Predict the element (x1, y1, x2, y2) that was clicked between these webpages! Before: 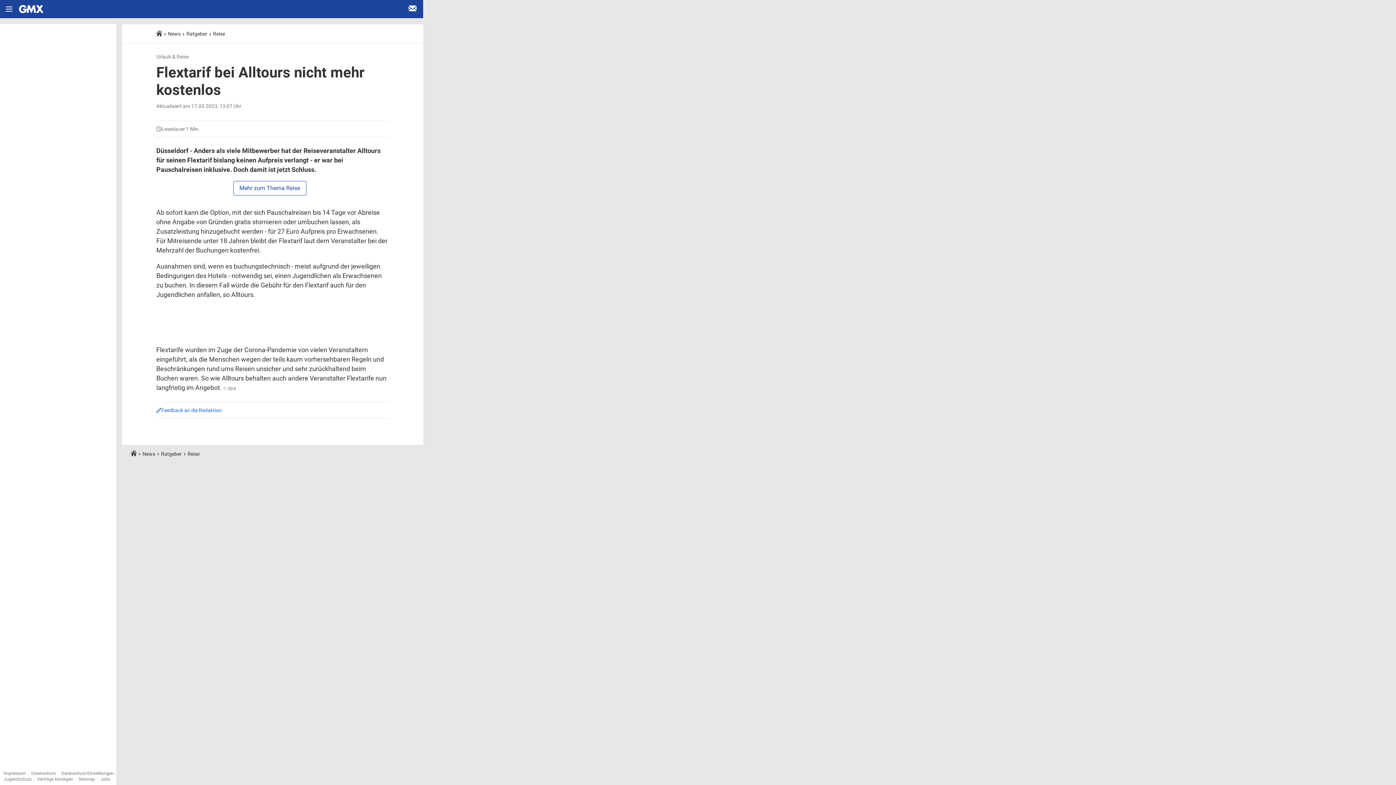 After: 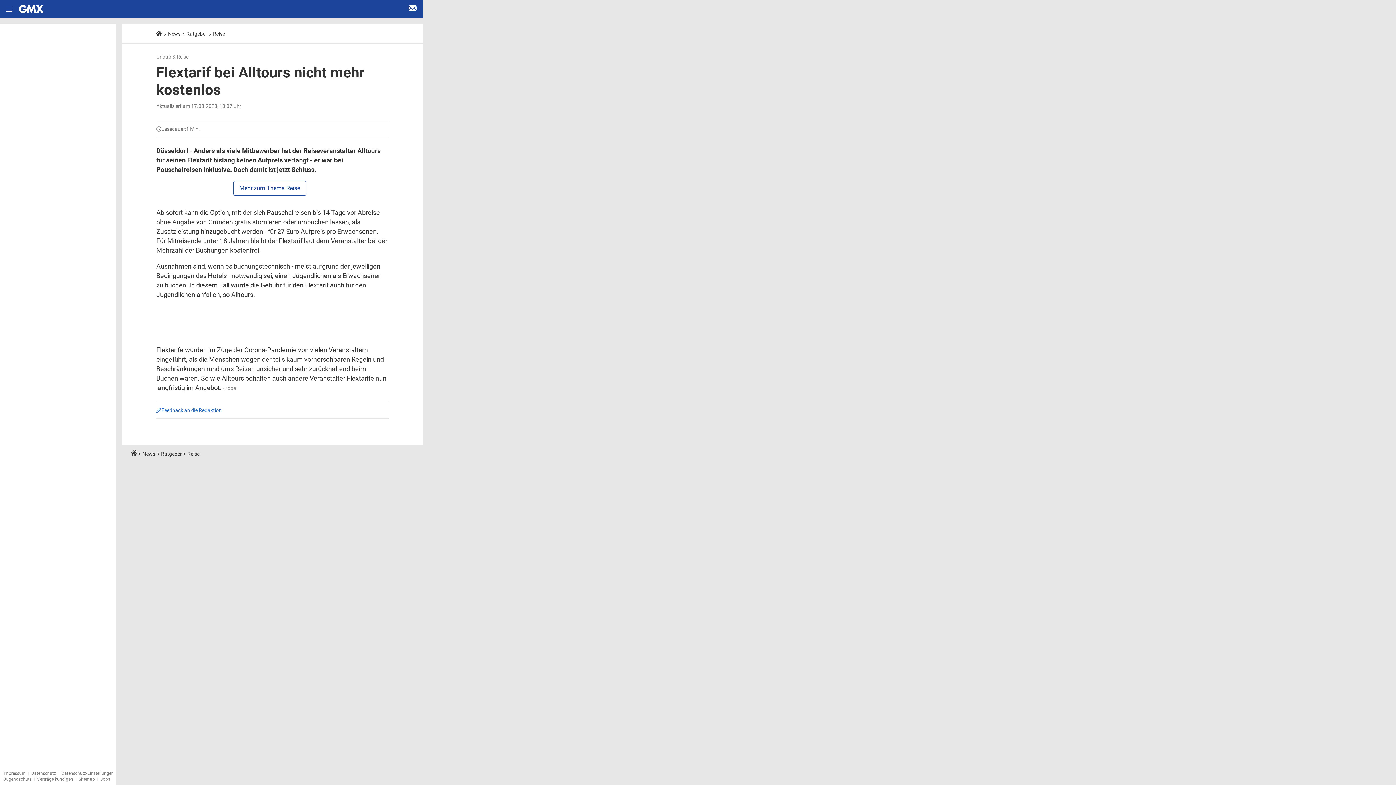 Action: label: Datenschutz-Einstellungen bbox: (61, 771, 113, 776)